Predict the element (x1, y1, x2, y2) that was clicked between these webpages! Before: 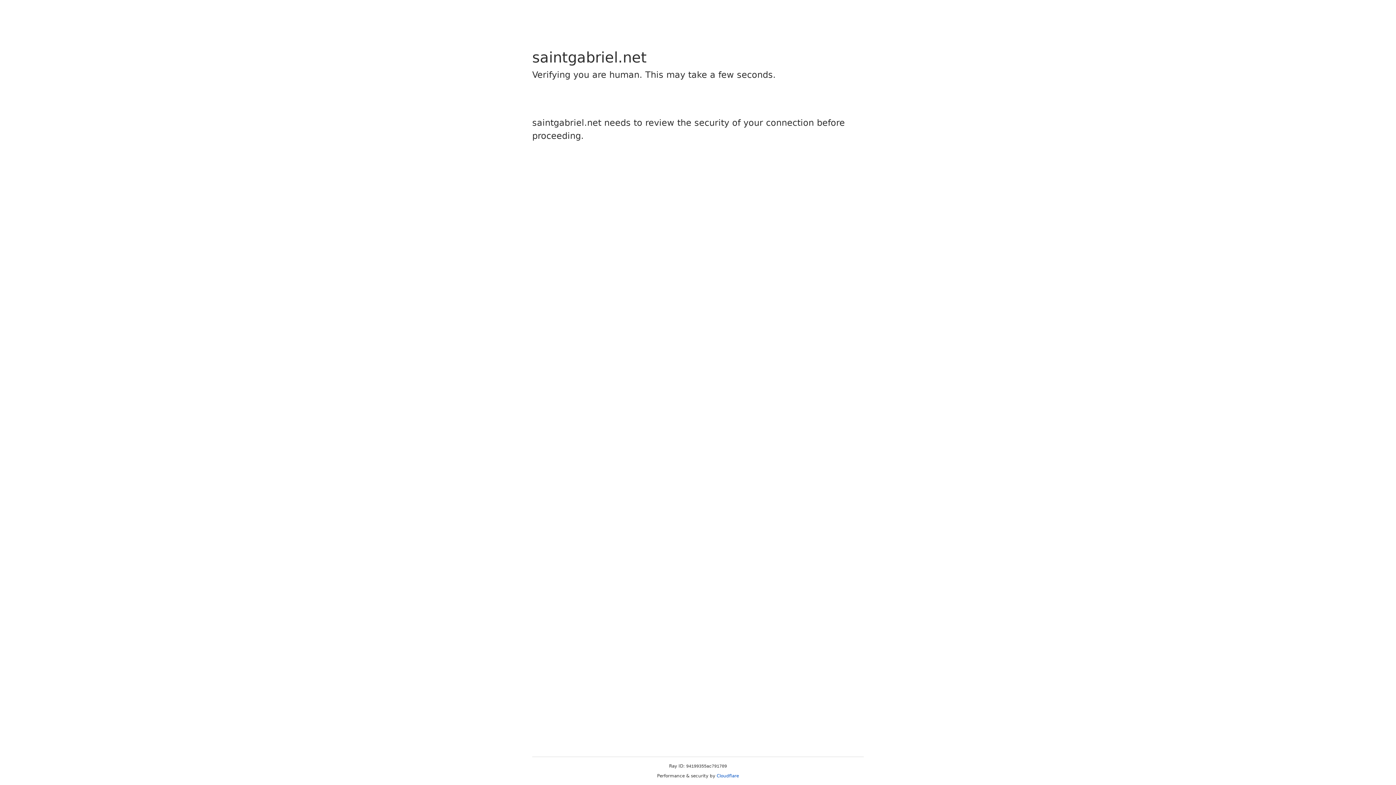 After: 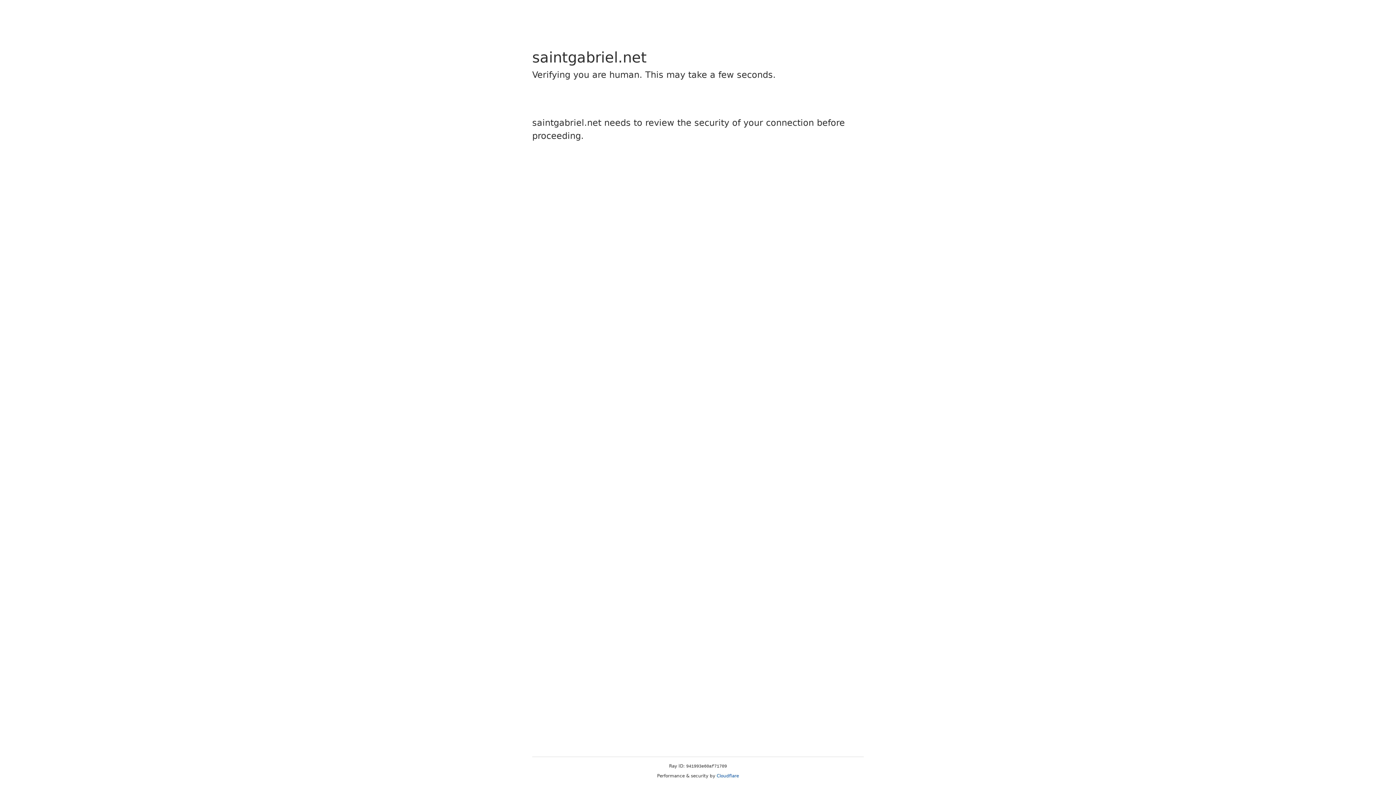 Action: label: Cloudflare bbox: (716, 773, 739, 778)